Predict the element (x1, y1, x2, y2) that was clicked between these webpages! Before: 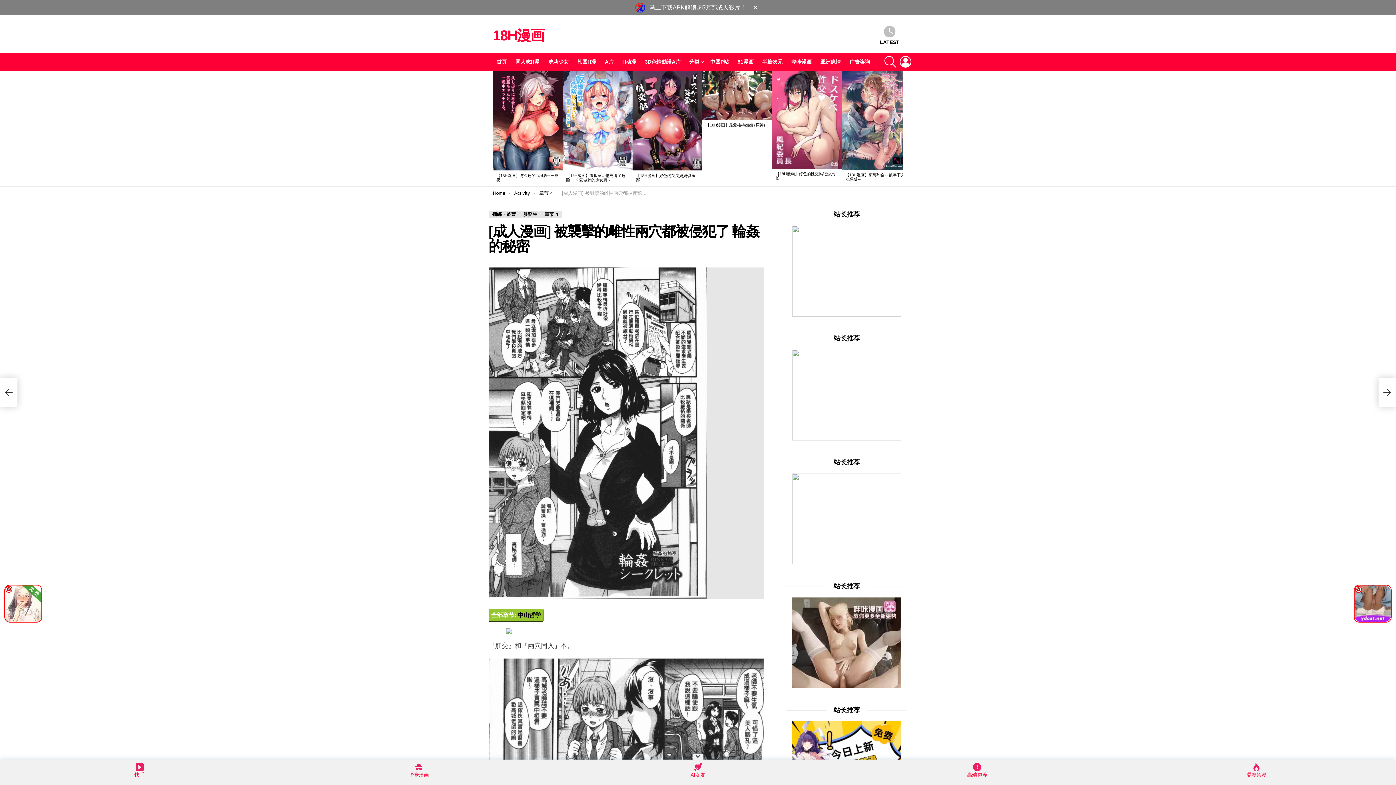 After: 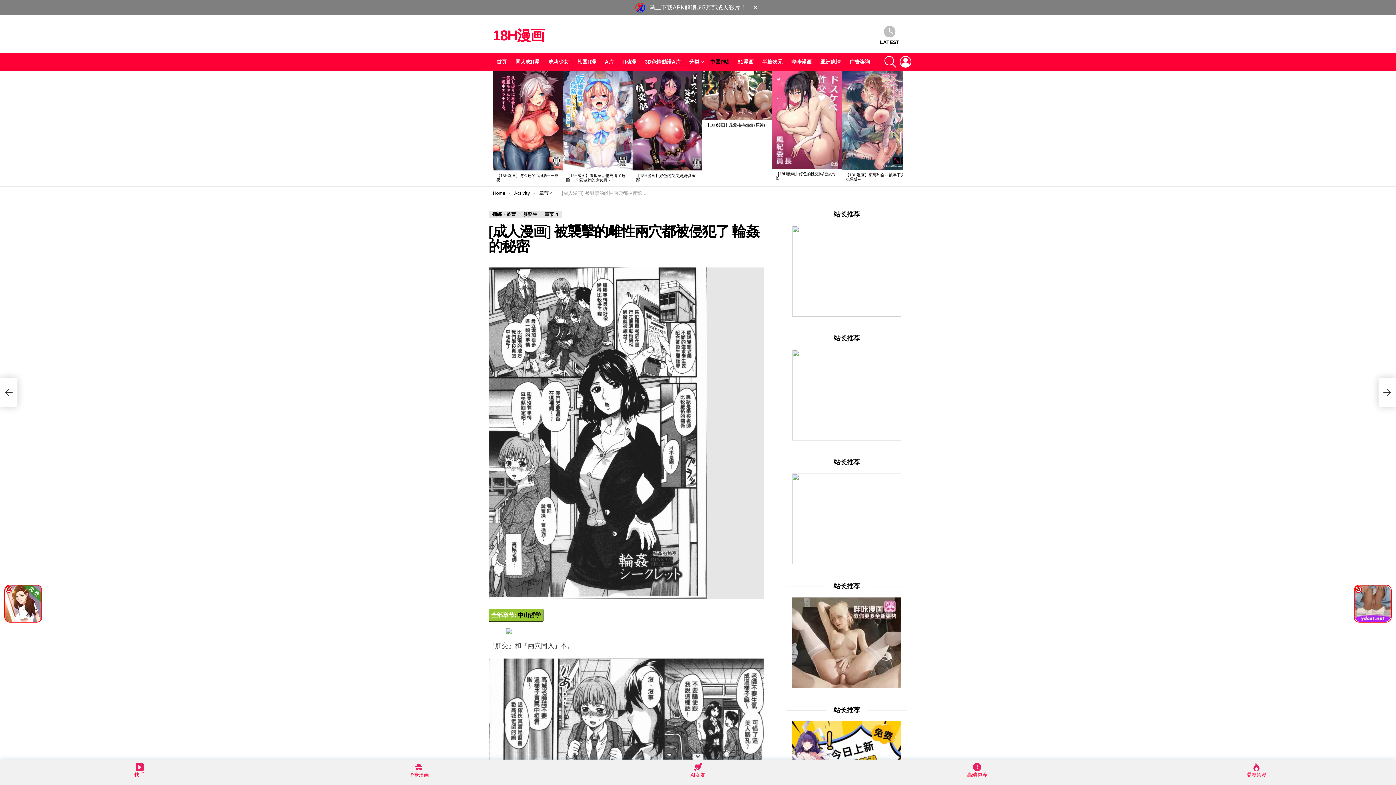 Action: label: 中国P站 bbox: (706, 56, 732, 67)